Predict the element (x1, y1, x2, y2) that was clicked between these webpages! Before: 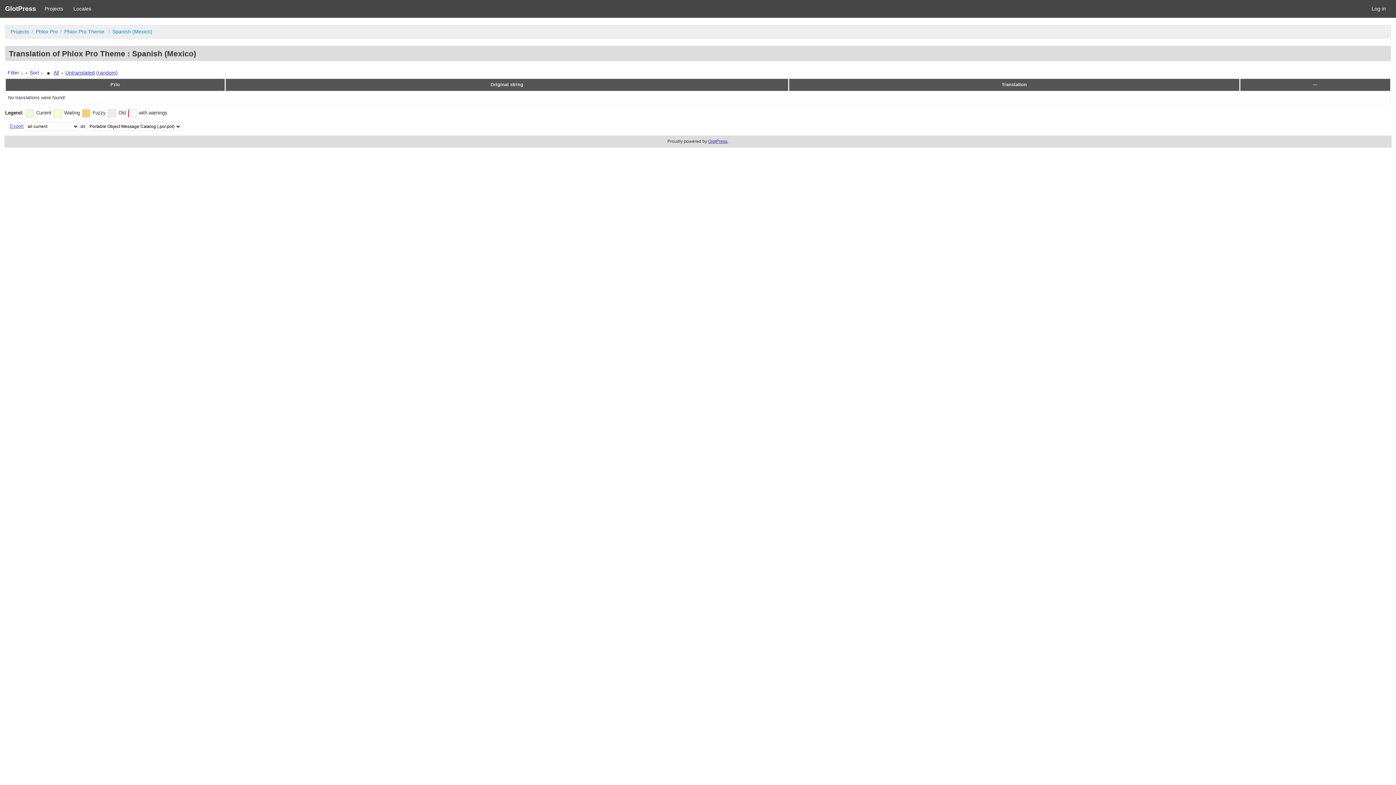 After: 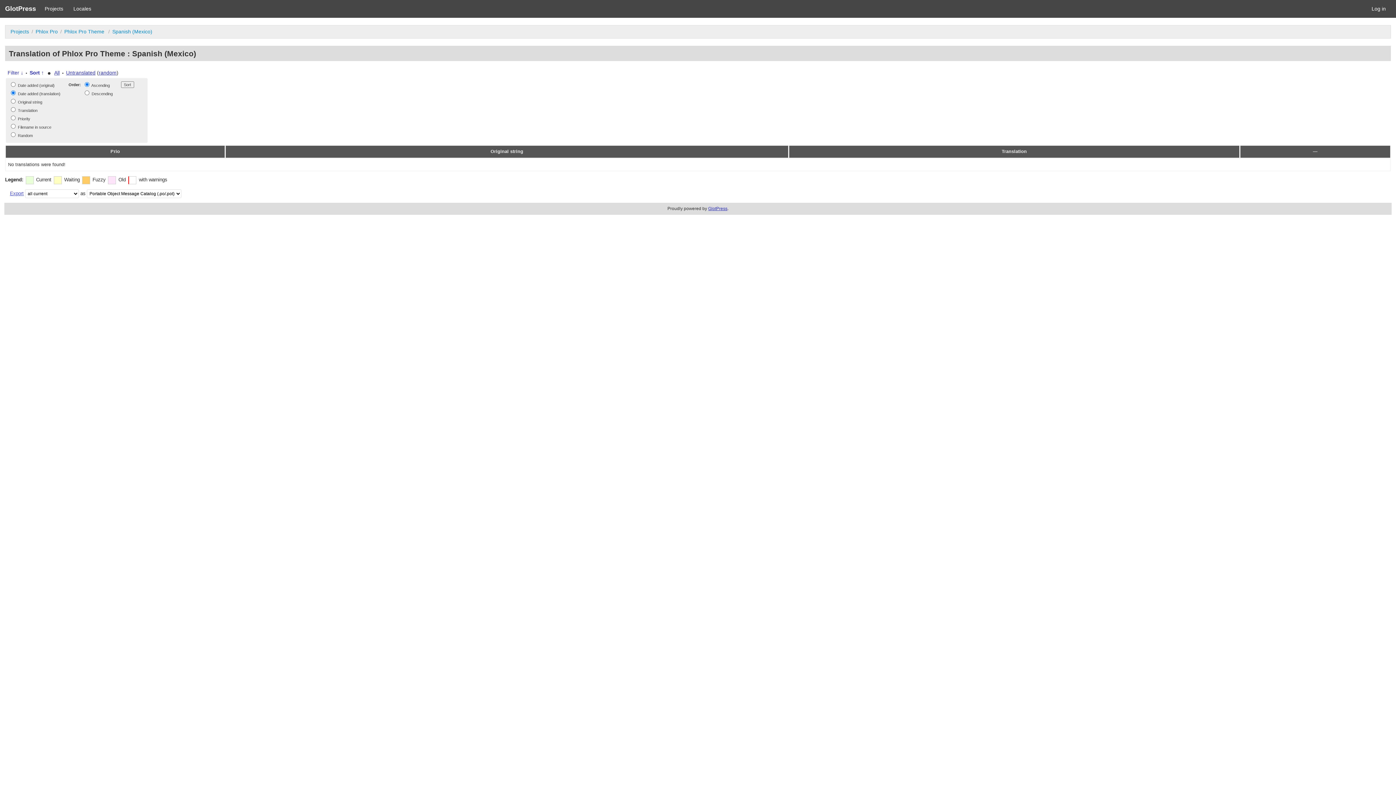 Action: label: Sort ↓ bbox: (29, 69, 43, 75)